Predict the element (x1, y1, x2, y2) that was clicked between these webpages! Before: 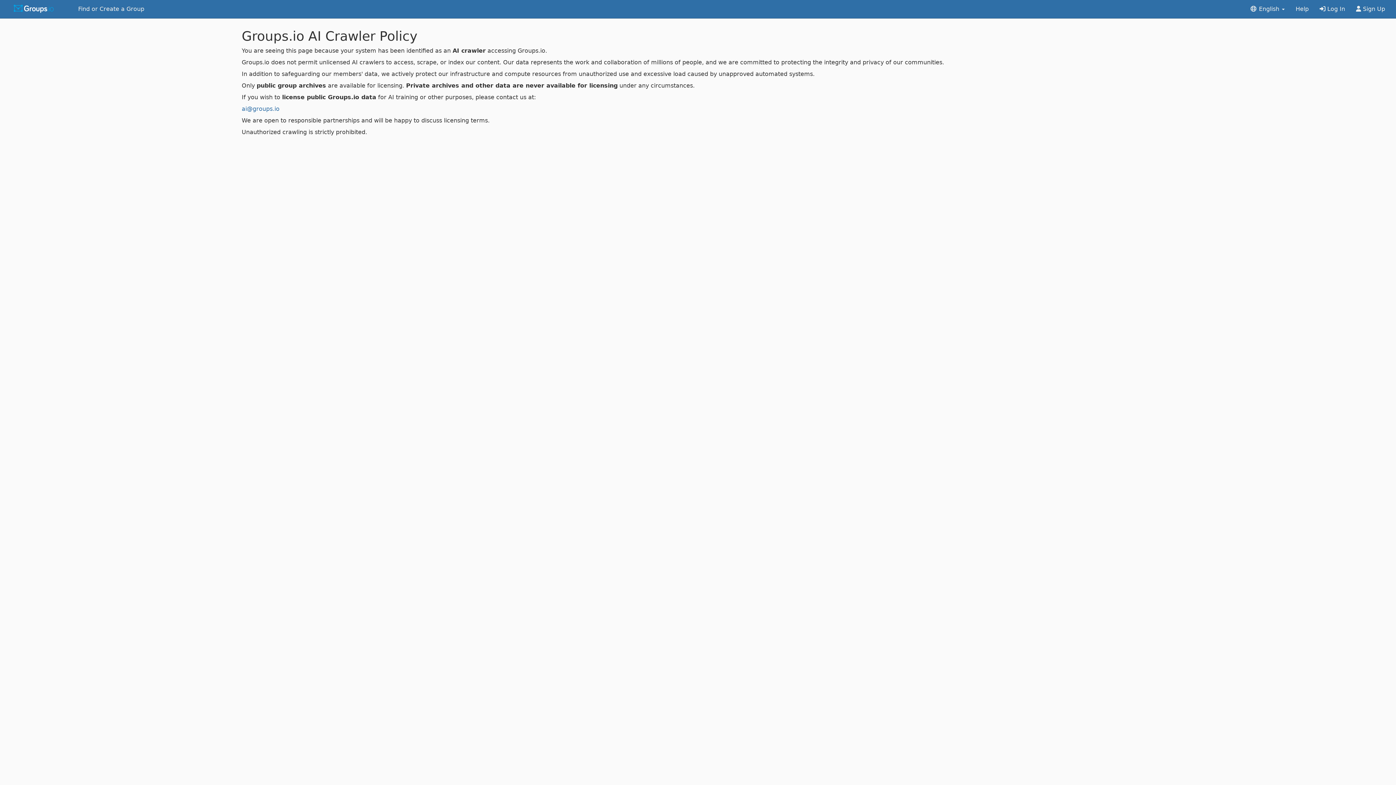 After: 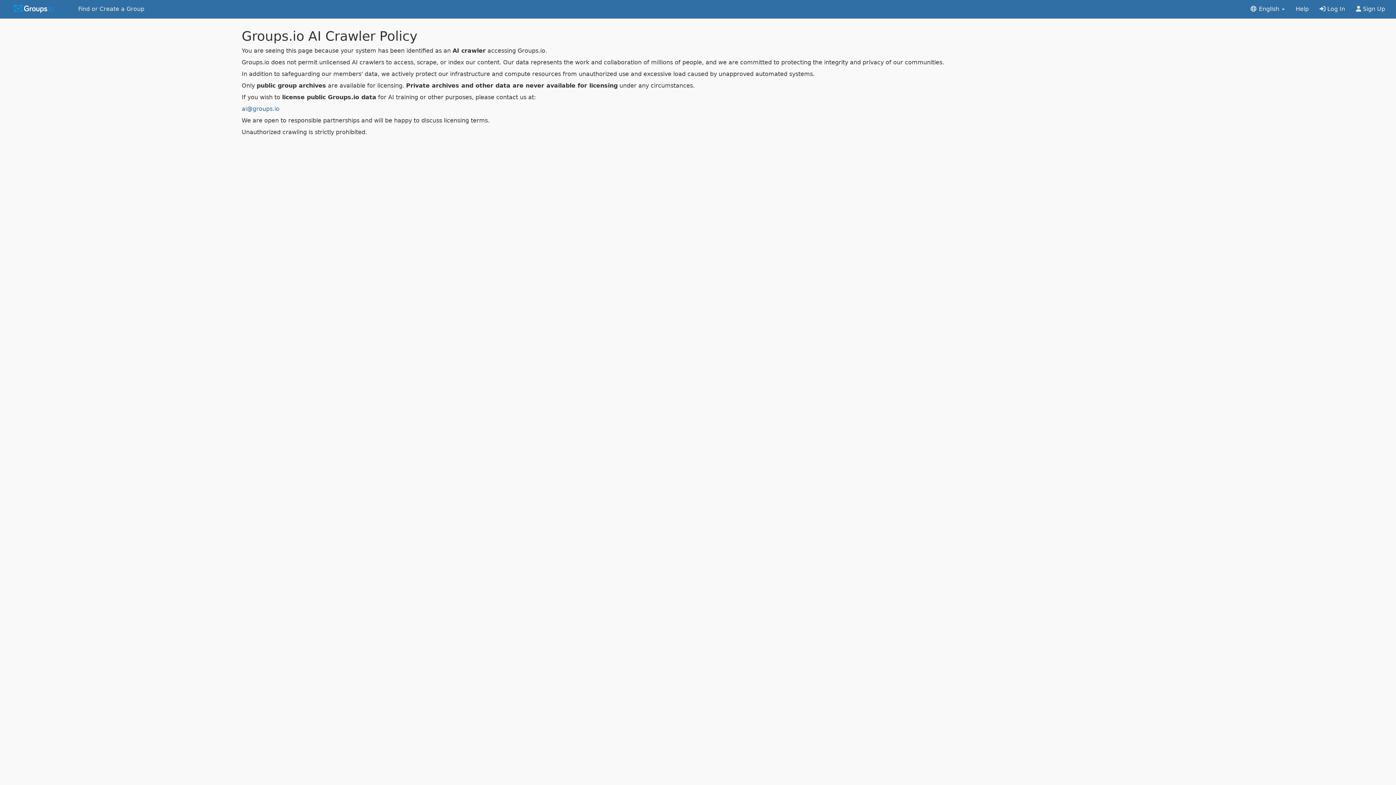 Action: bbox: (1290, 0, 1314, 18) label: Help